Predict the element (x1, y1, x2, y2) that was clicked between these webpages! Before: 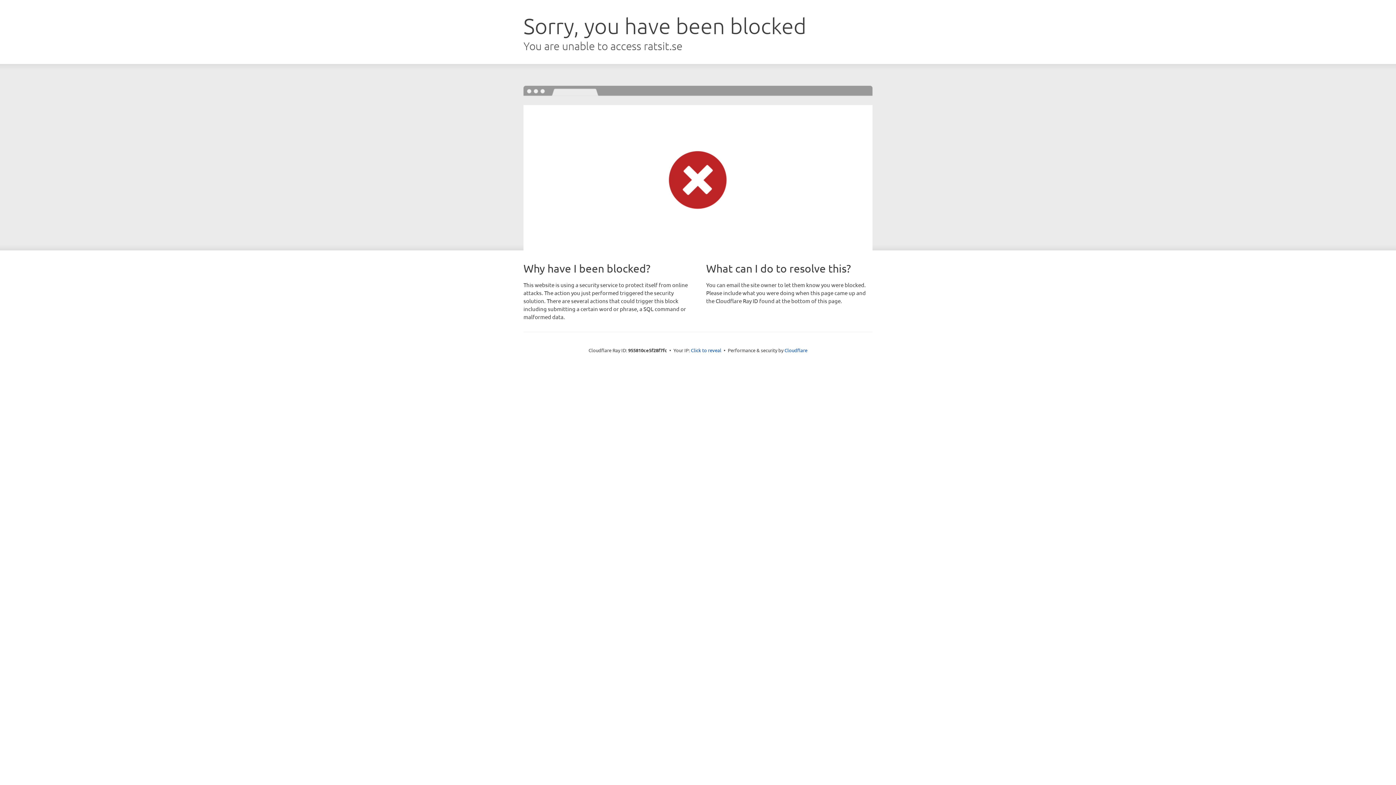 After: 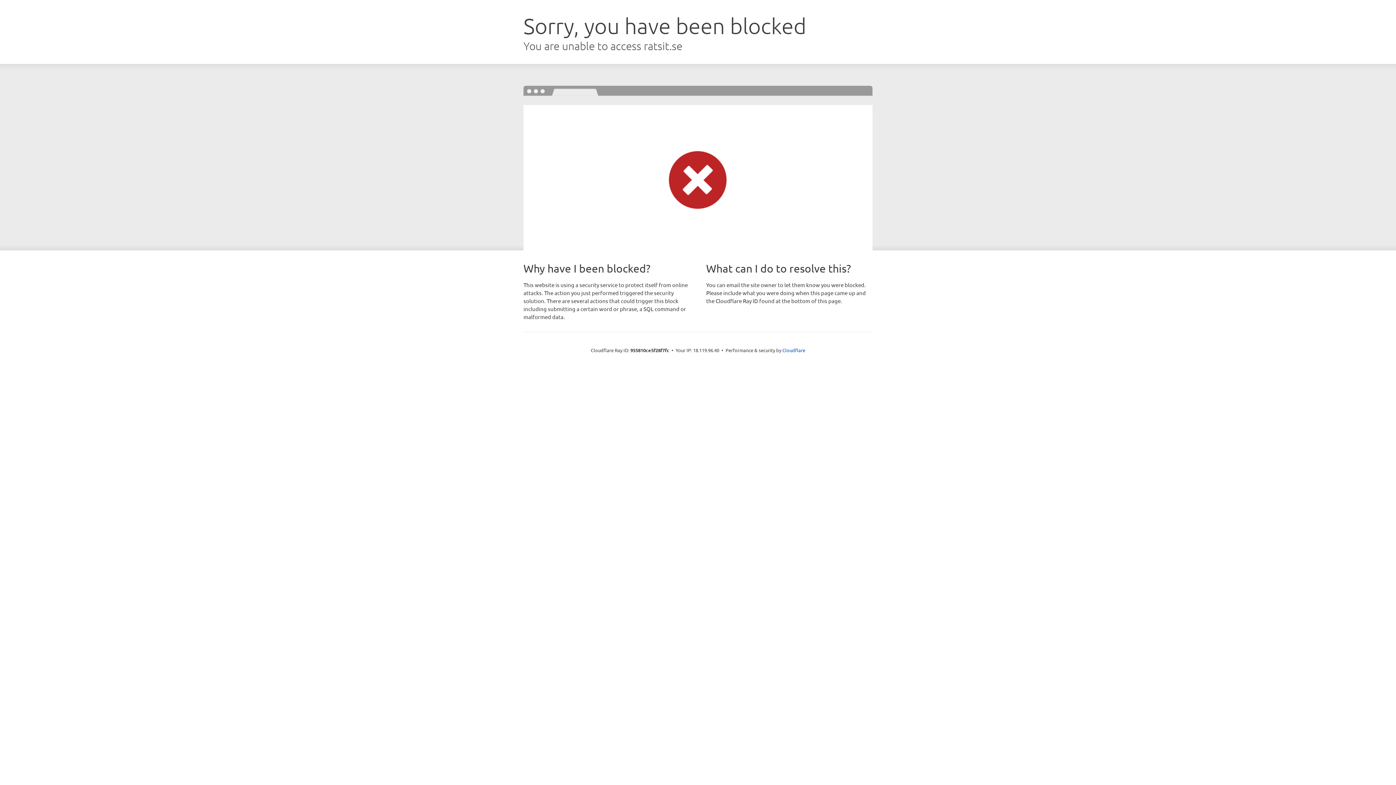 Action: label: Click to reveal bbox: (691, 346, 721, 353)